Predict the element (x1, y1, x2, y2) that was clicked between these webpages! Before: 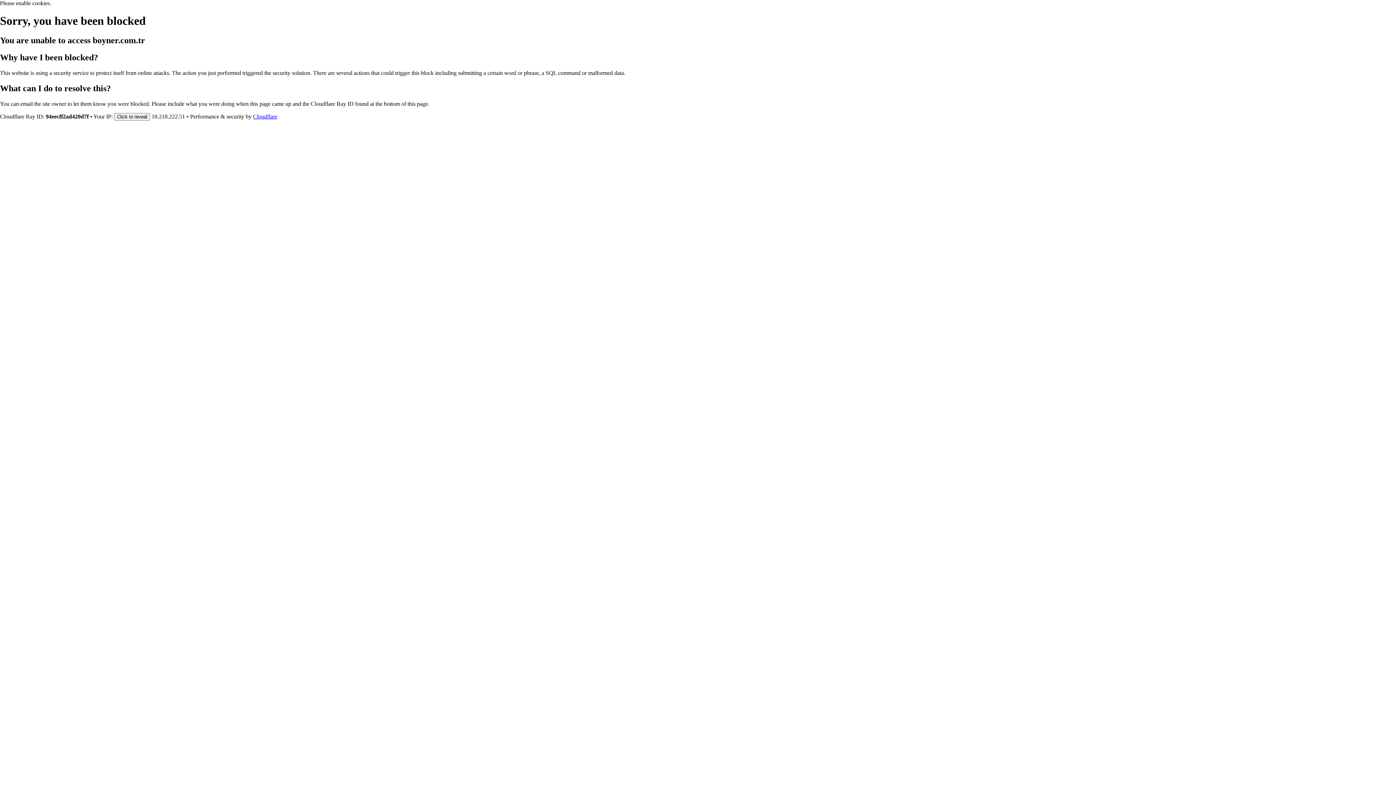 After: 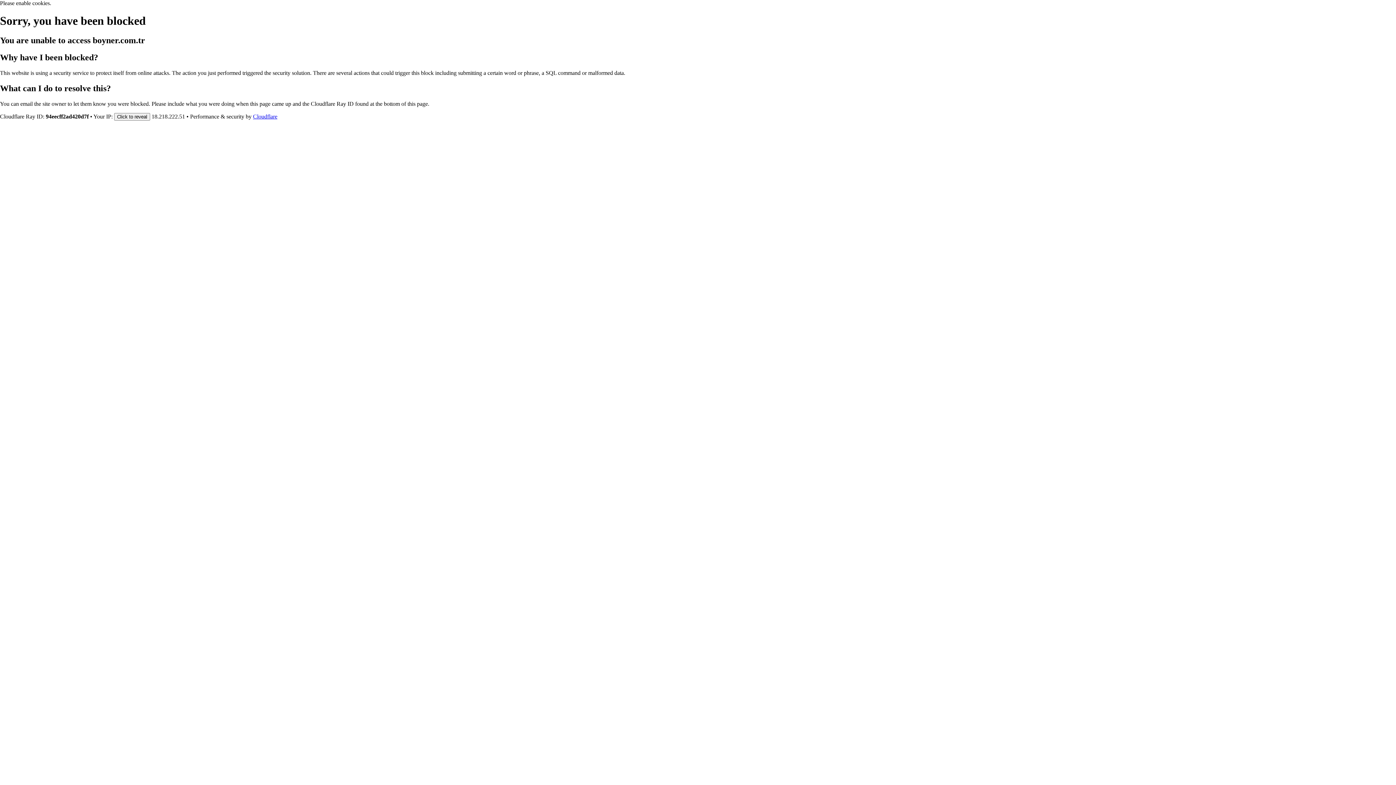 Action: bbox: (253, 113, 277, 119) label: Cloudflare